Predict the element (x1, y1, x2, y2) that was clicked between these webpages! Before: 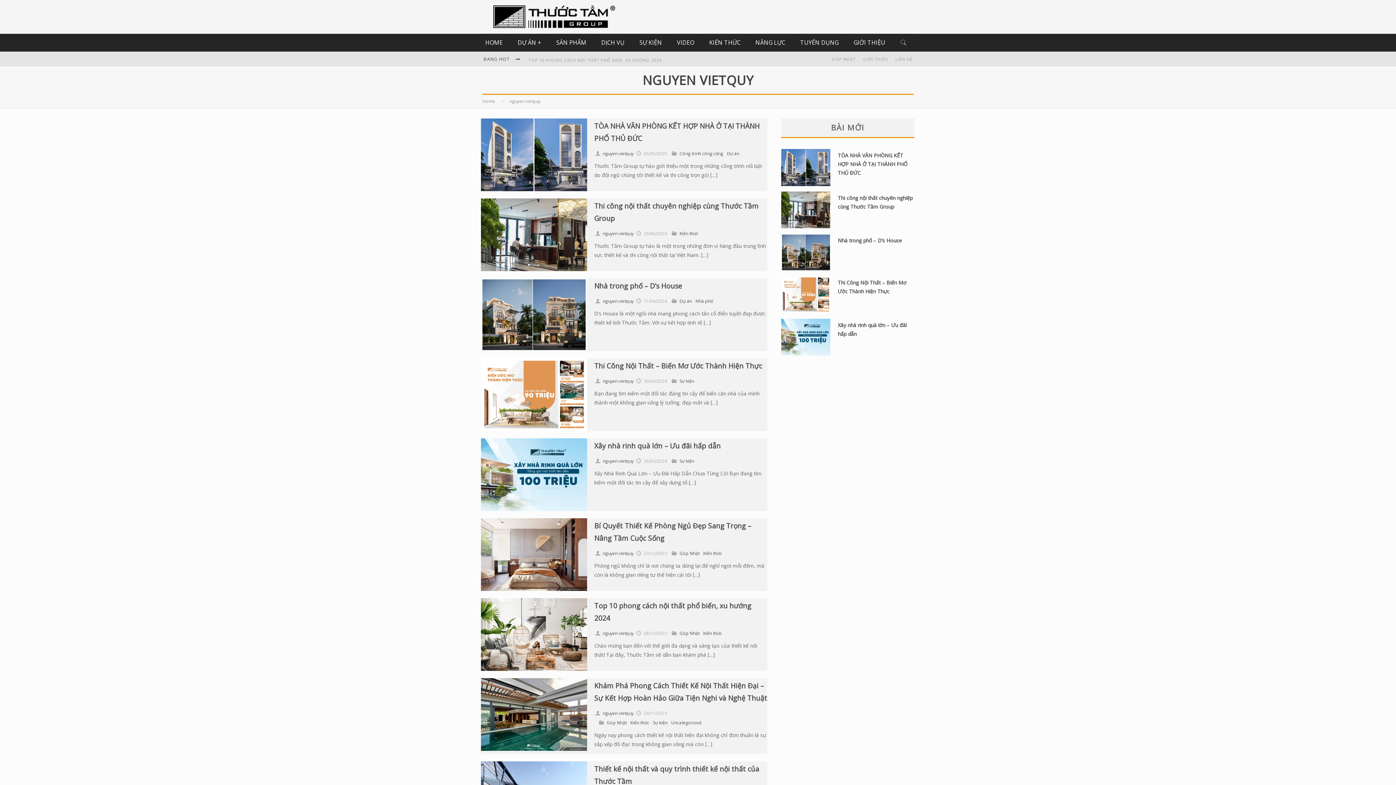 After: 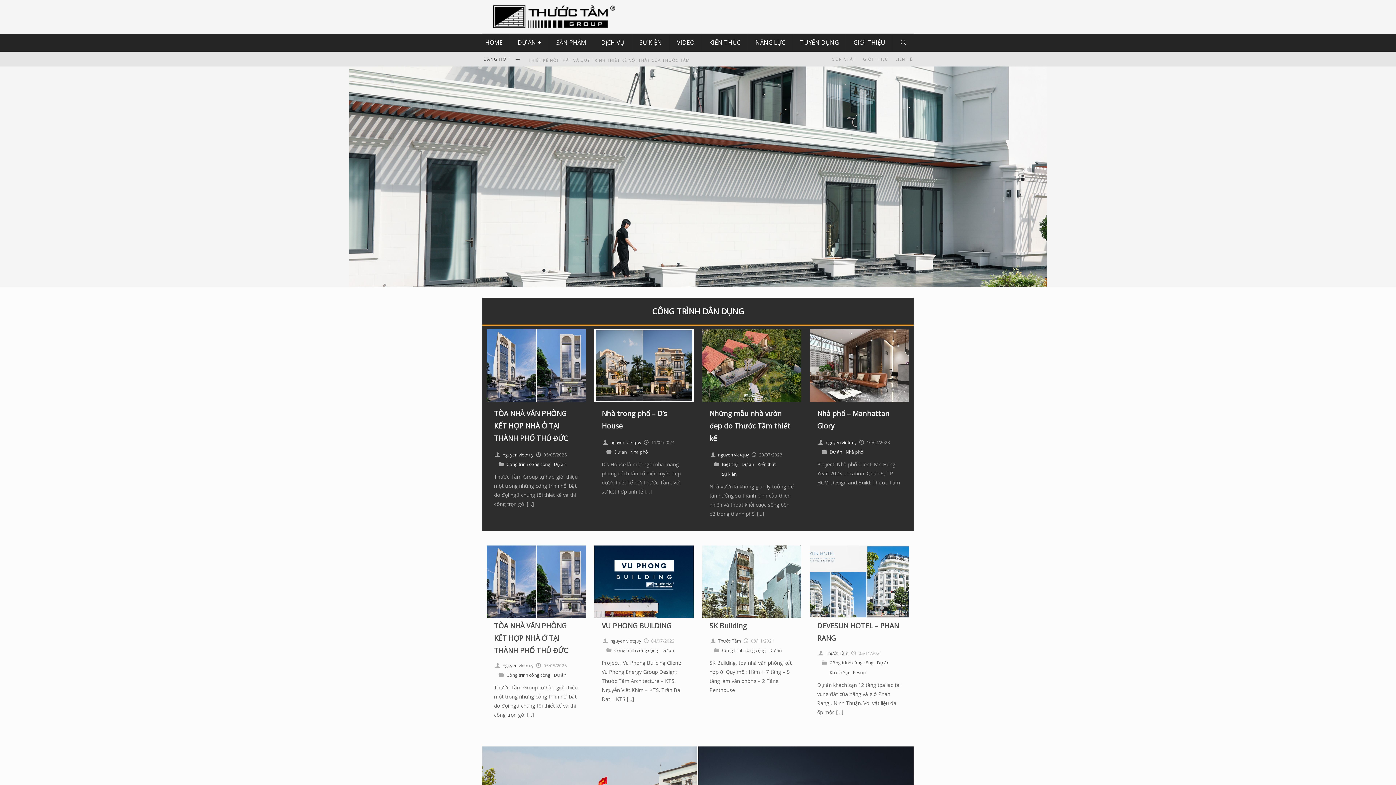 Action: bbox: (493, 0, 615, 33)